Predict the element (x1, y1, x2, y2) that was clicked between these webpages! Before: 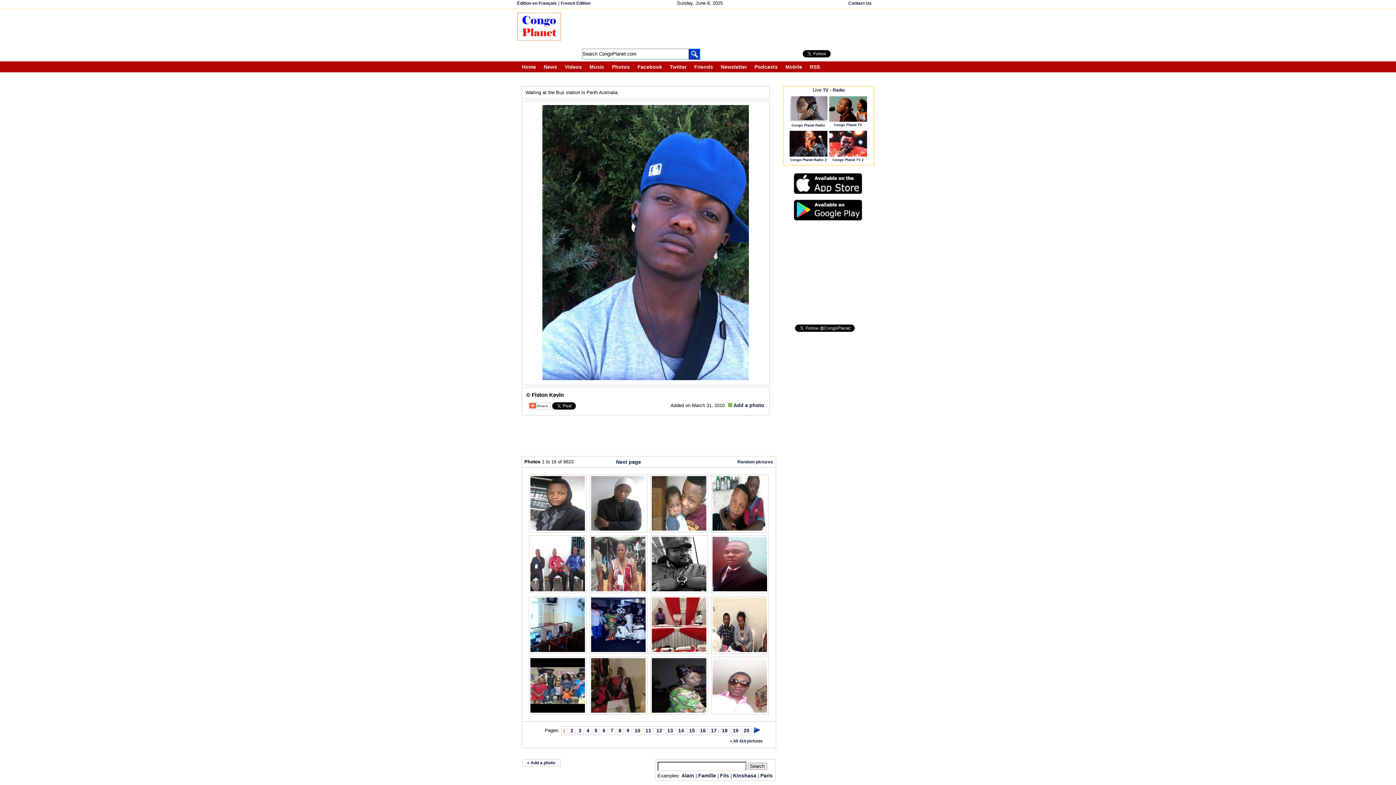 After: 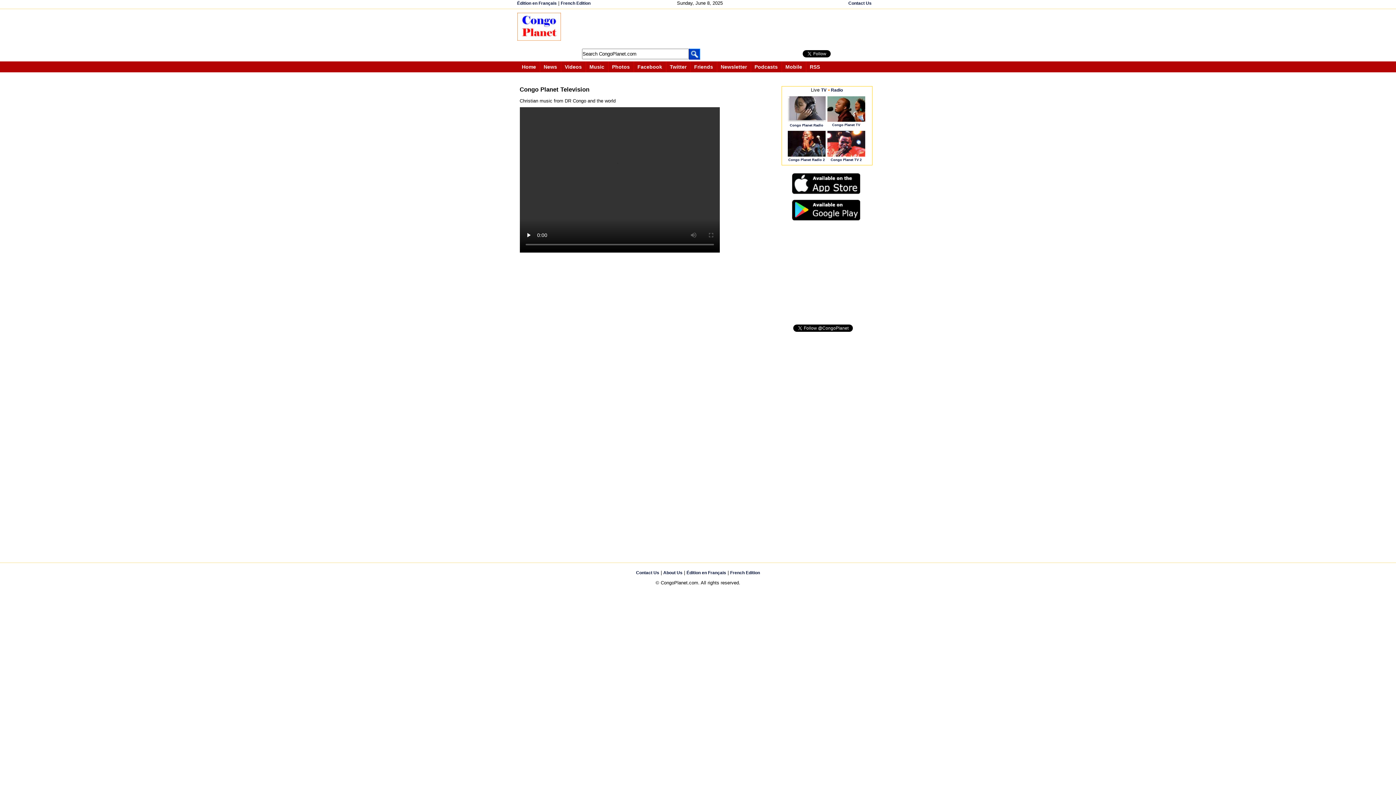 Action: label: TV bbox: (823, 87, 828, 92)